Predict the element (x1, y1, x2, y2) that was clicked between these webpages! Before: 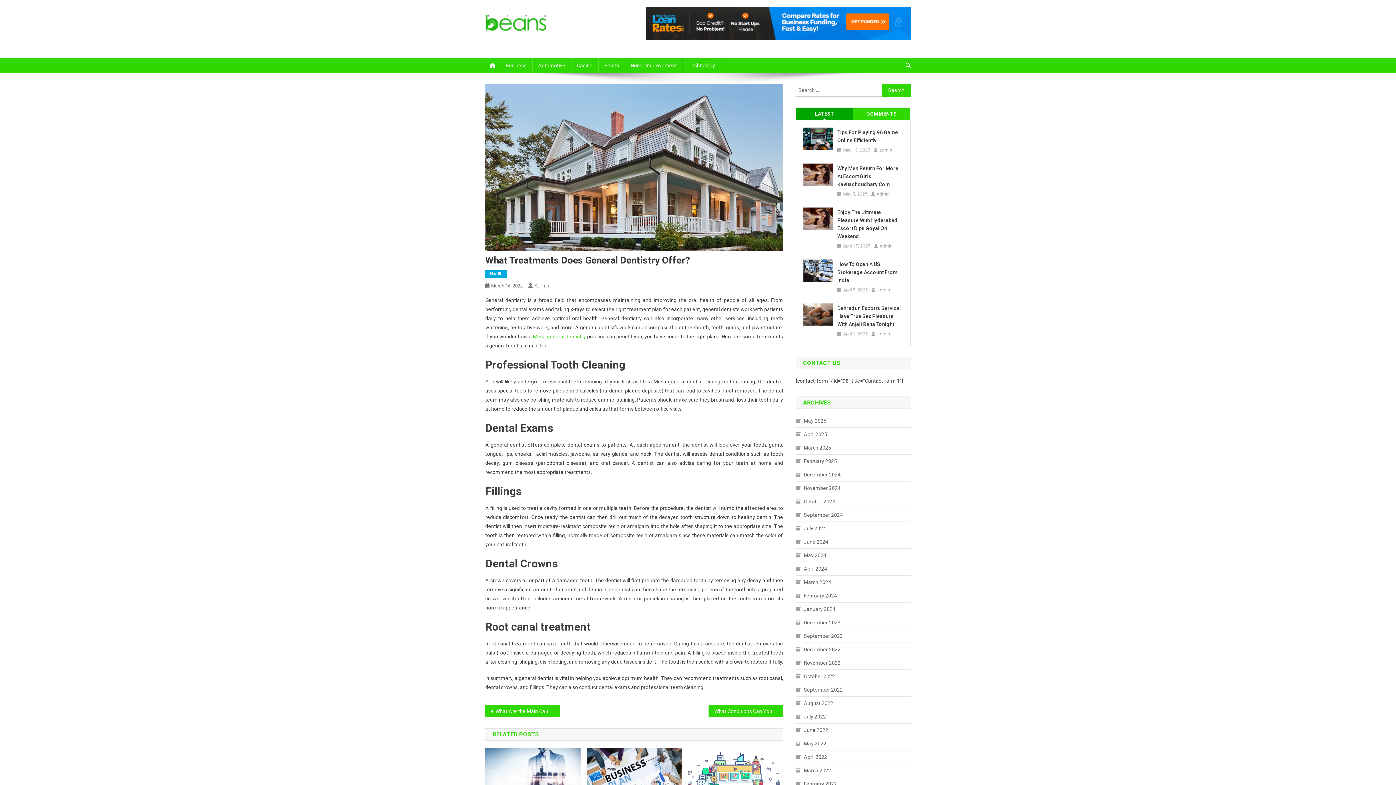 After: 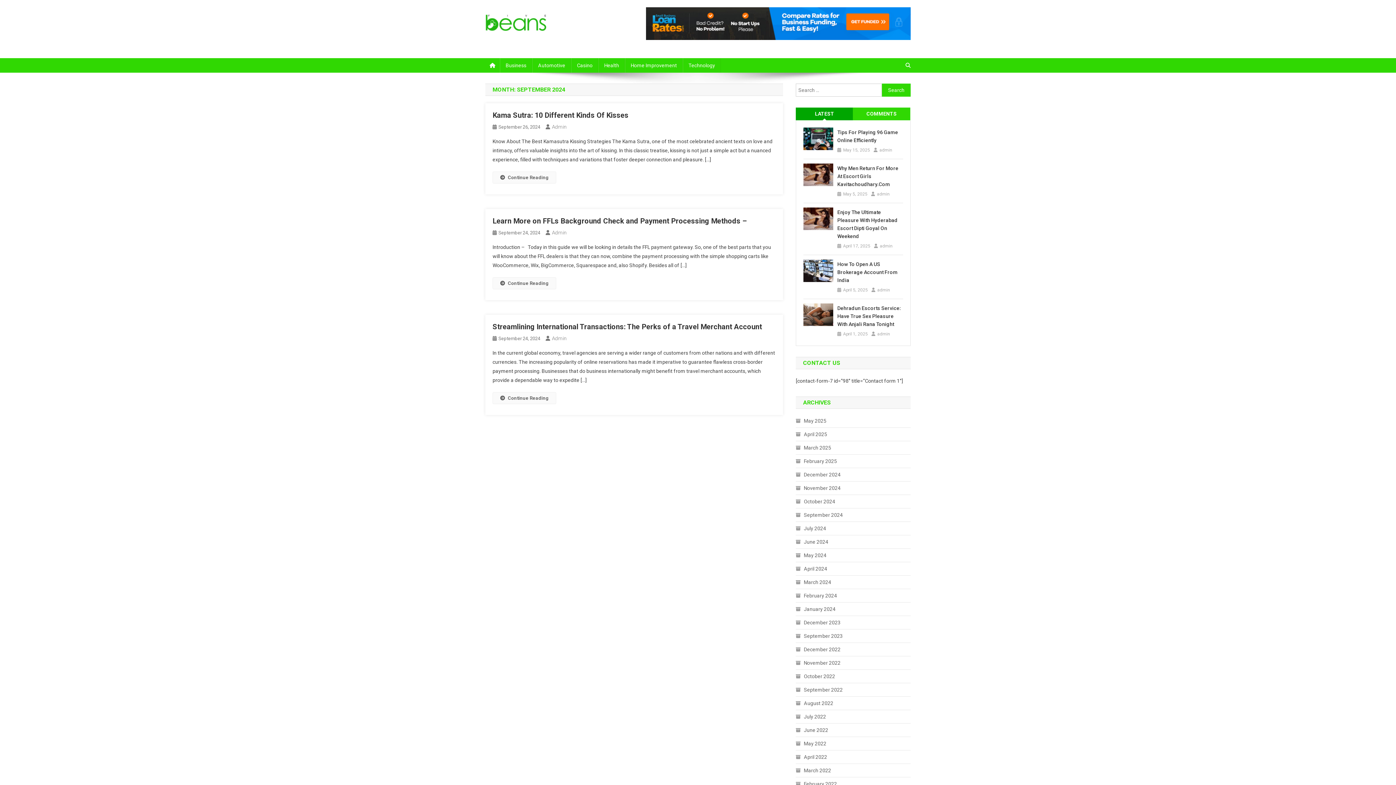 Action: bbox: (796, 510, 842, 520) label: September 2024